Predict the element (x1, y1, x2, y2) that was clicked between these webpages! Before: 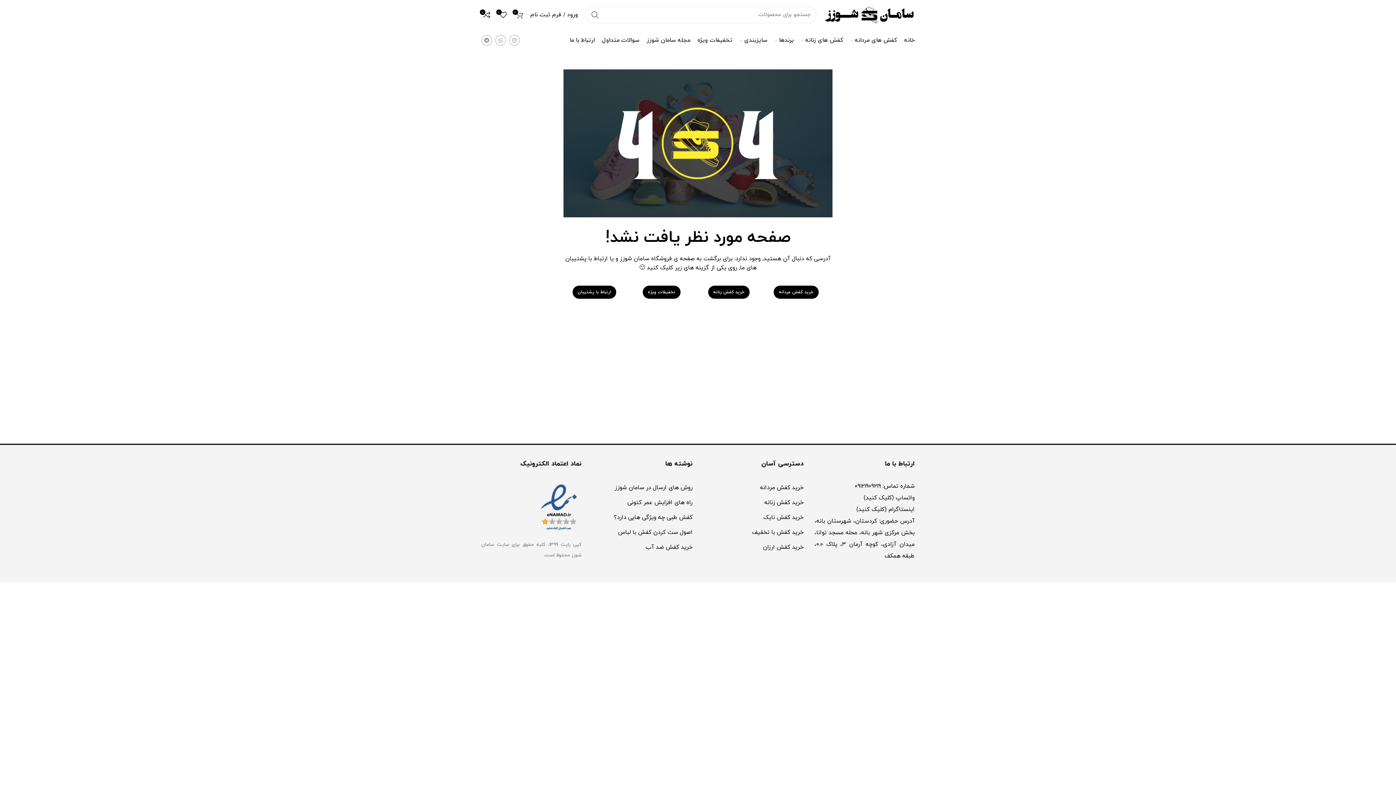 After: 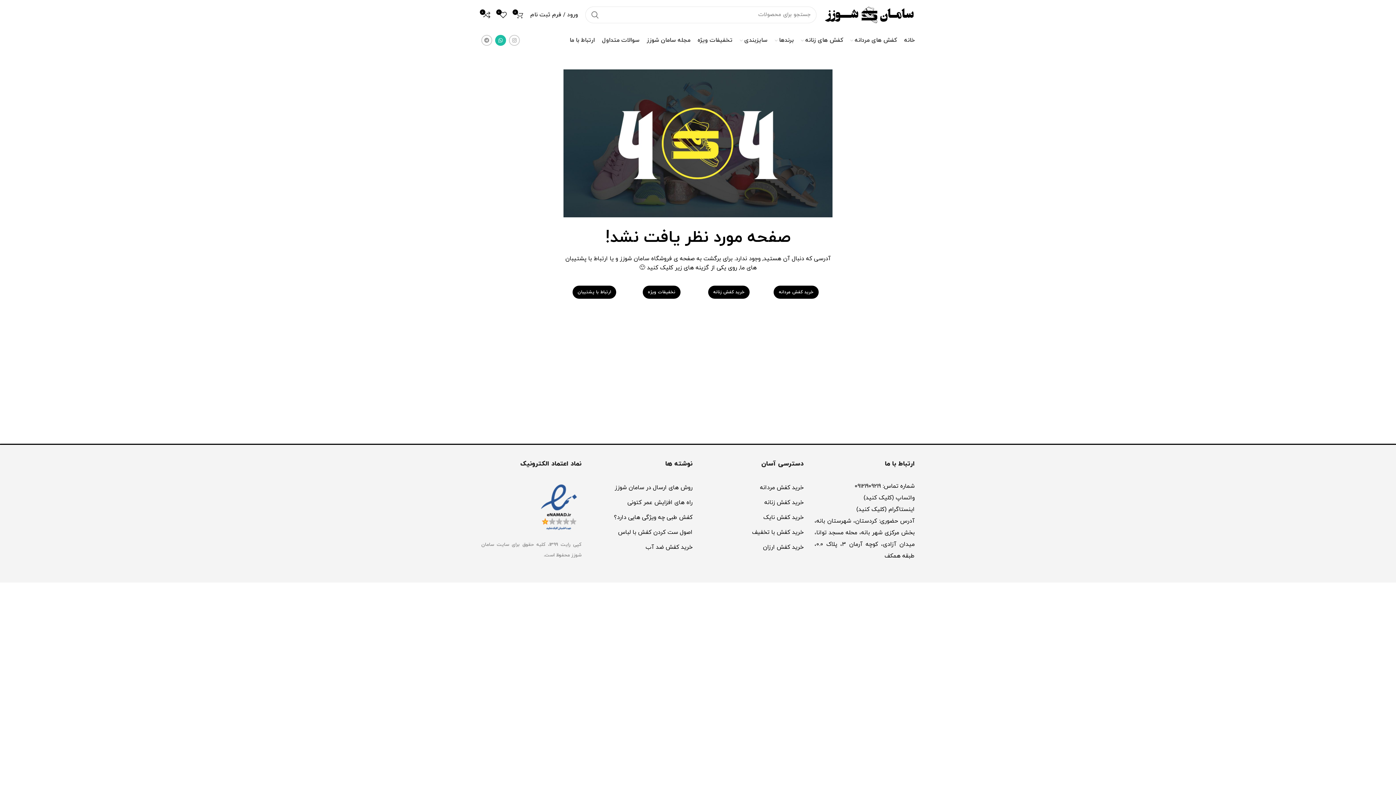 Action: bbox: (495, 34, 506, 45)